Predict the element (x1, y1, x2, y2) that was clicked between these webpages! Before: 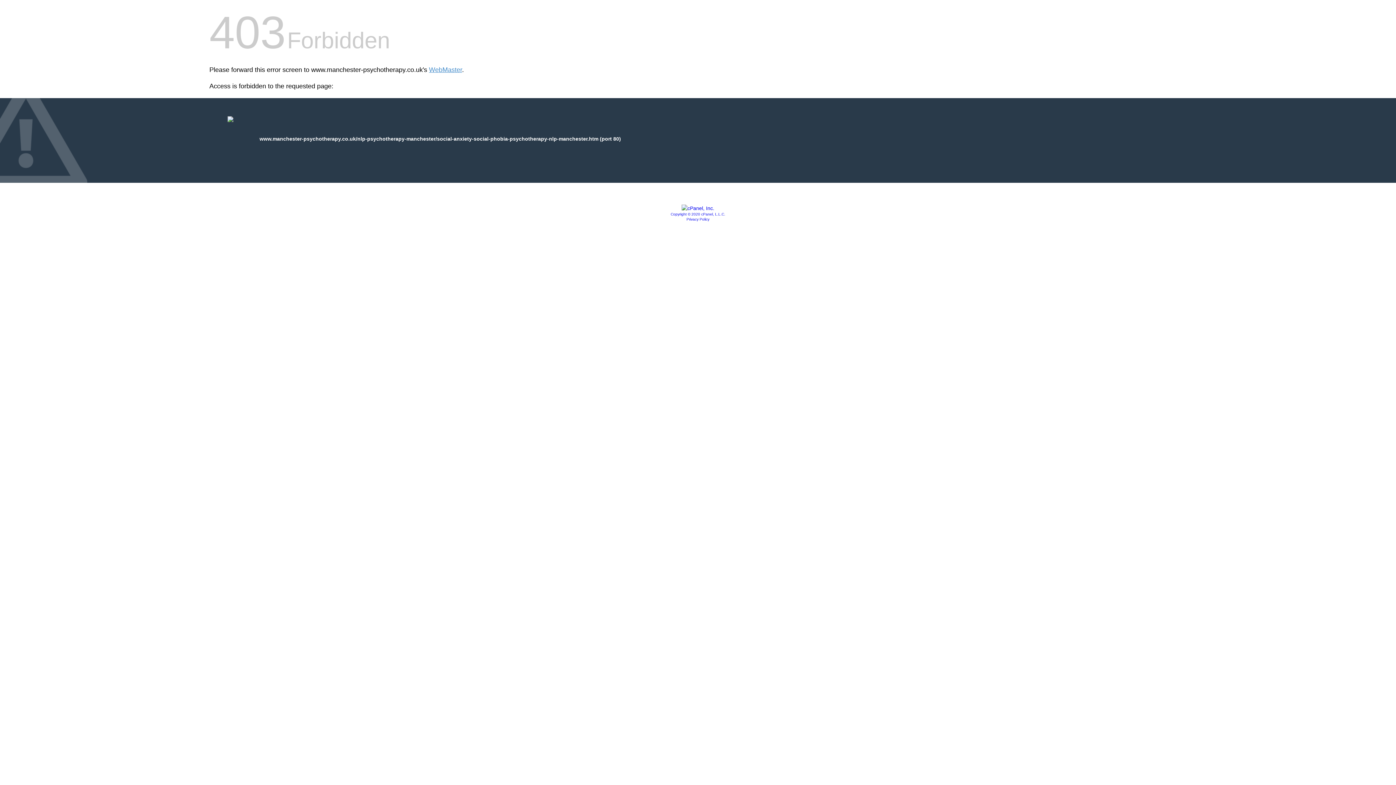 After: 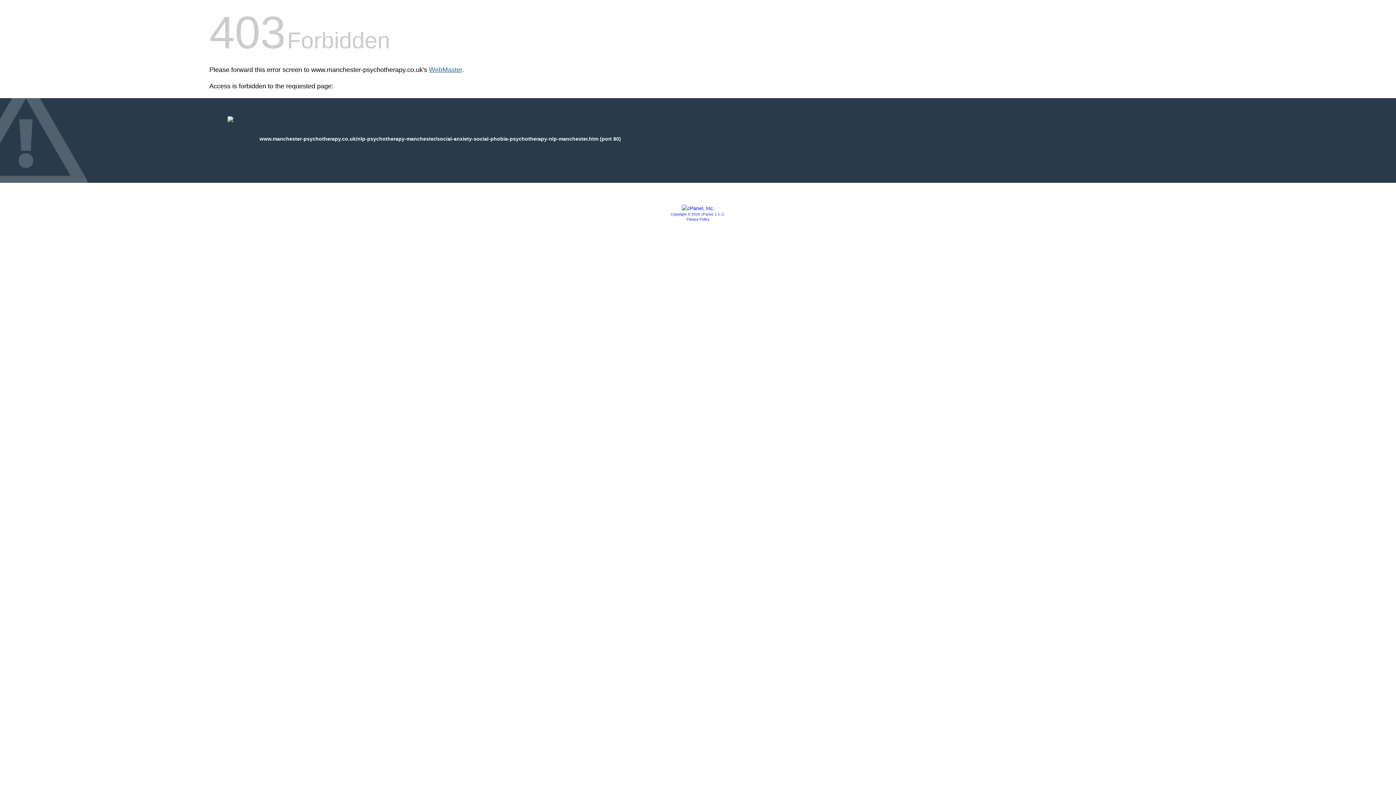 Action: label: WebMaster bbox: (429, 66, 462, 73)